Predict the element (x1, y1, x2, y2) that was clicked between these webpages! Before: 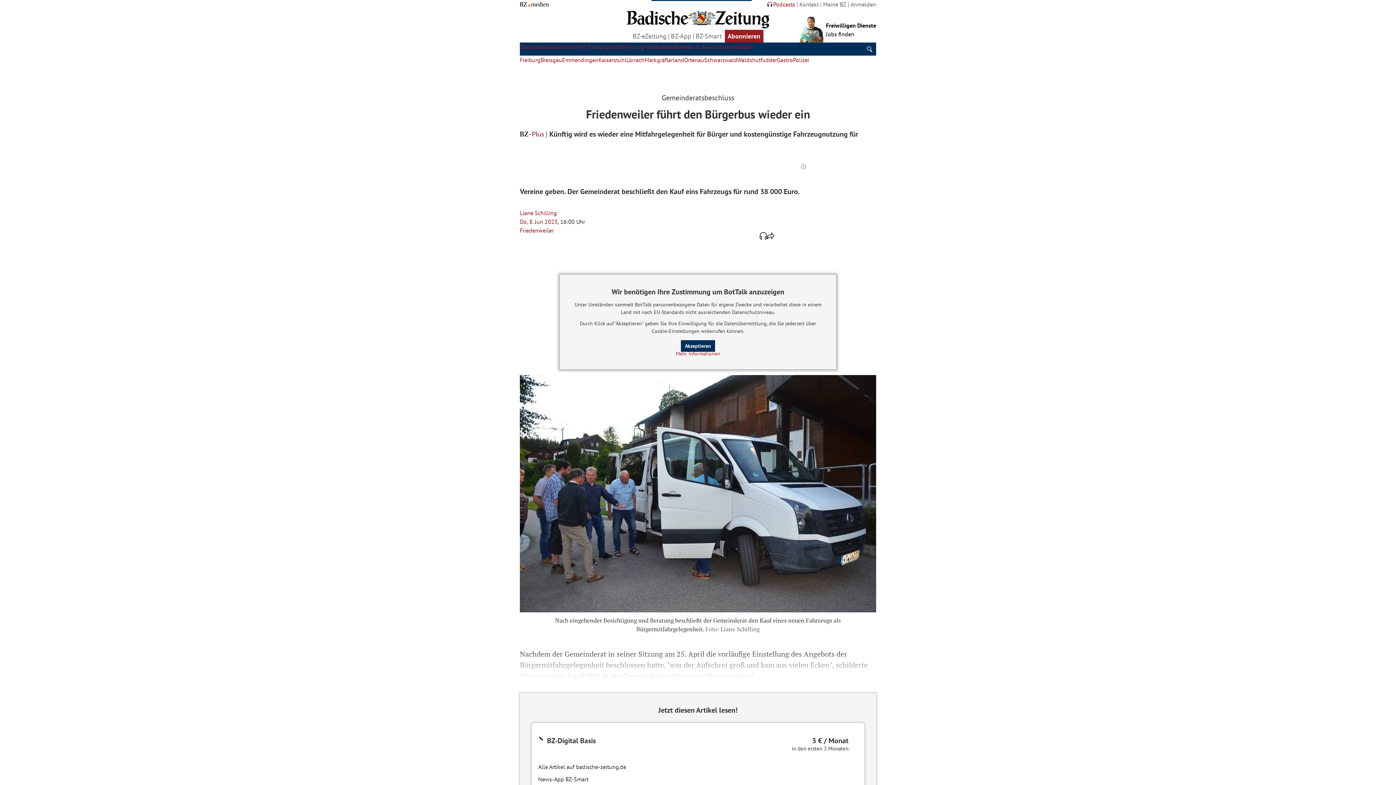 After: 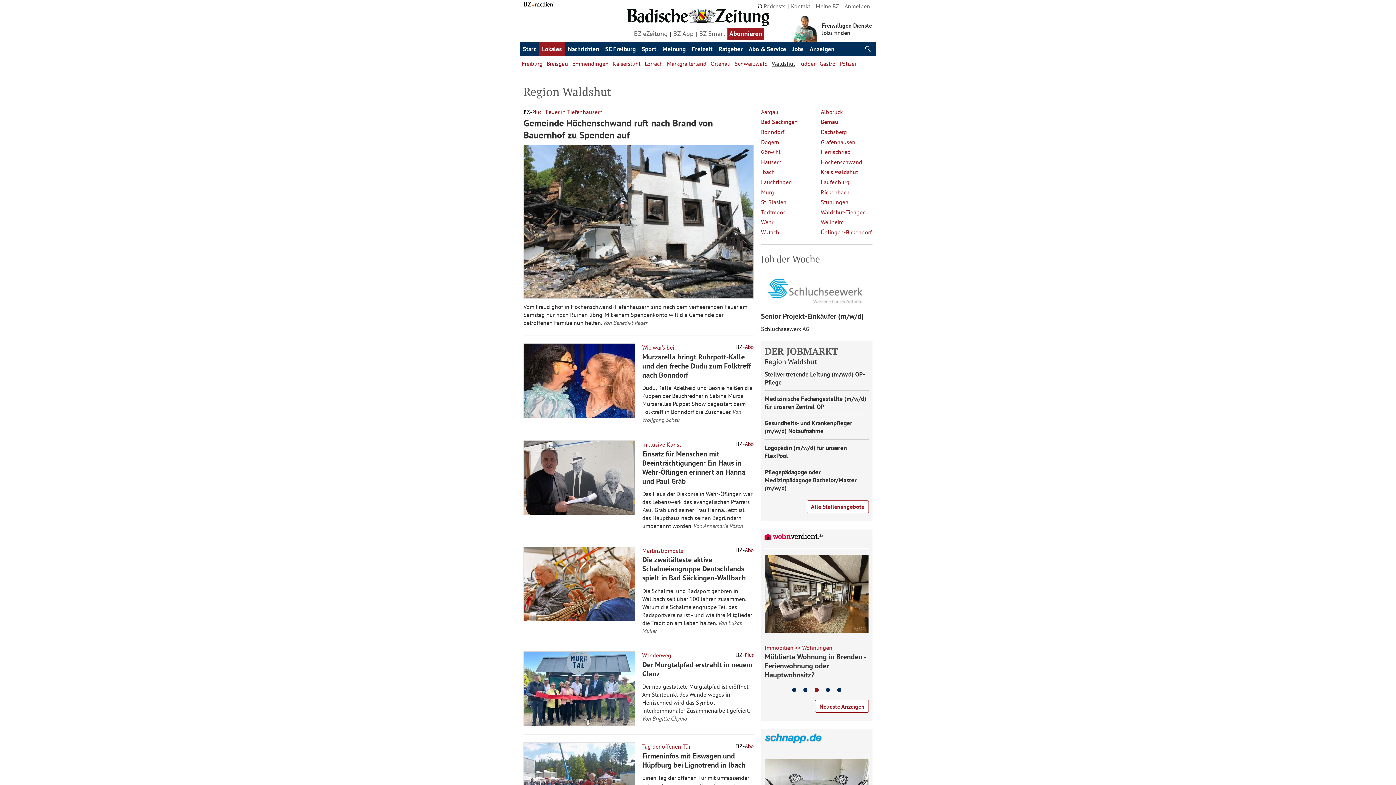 Action: label: Waldshut bbox: (737, 56, 760, 63)